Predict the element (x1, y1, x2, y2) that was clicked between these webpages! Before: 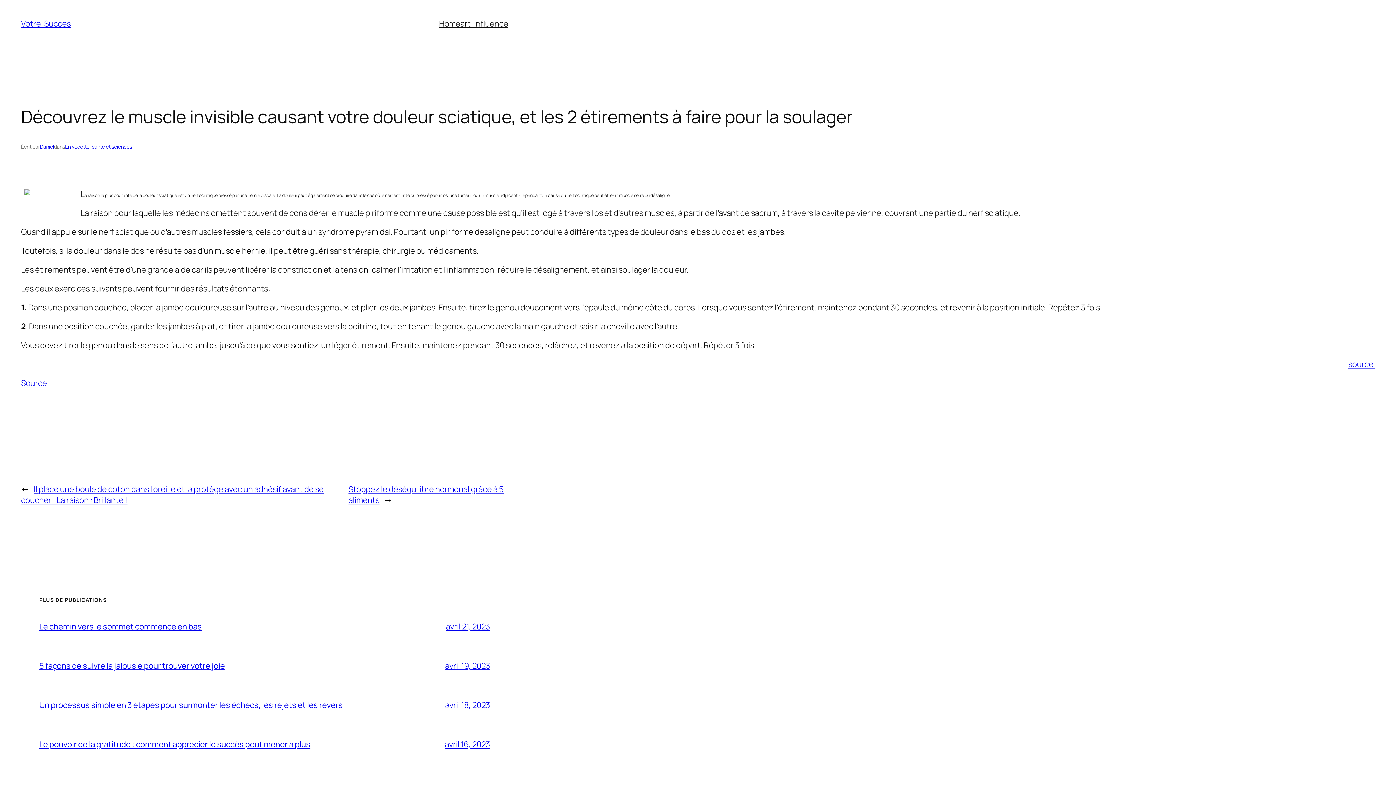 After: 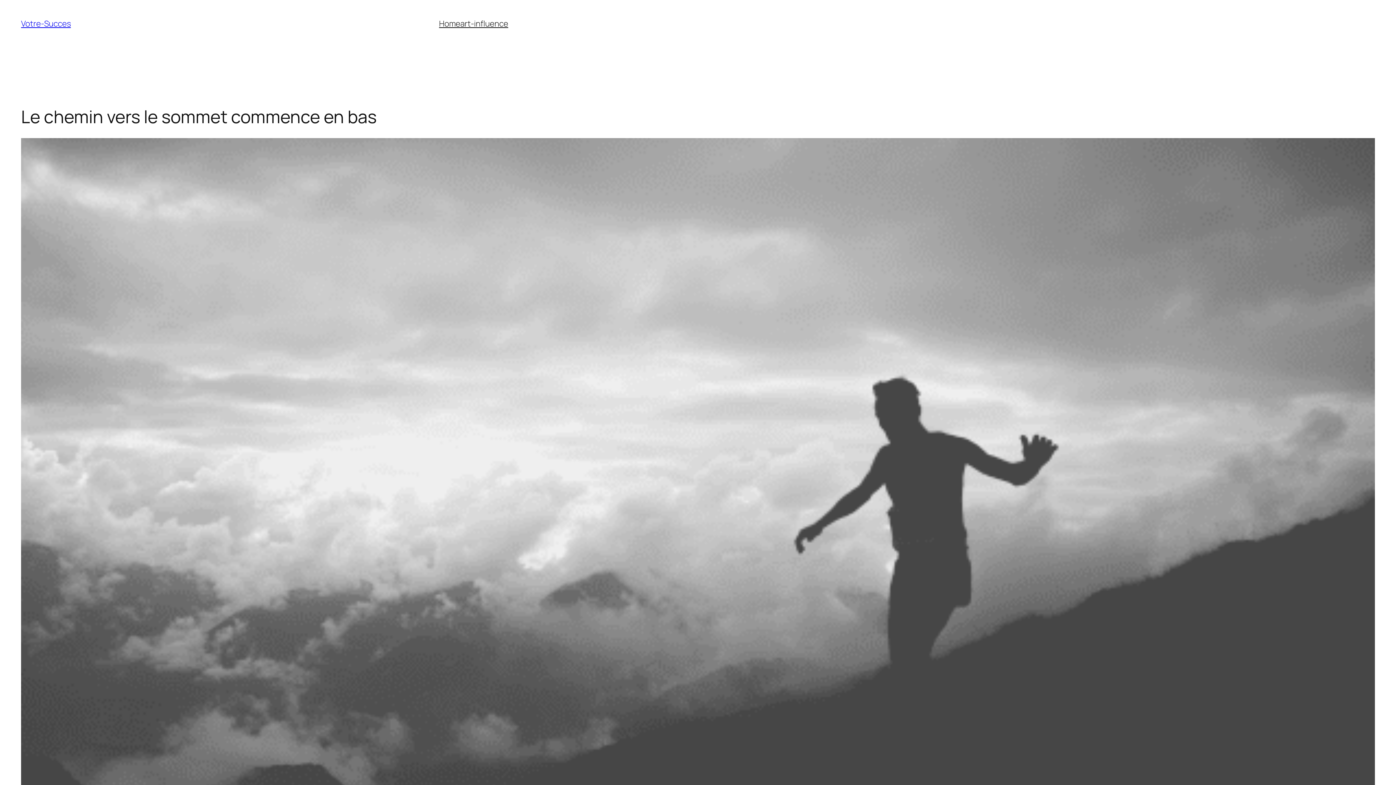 Action: bbox: (39, 621, 201, 632) label: Le chemin vers le sommet commence en bas